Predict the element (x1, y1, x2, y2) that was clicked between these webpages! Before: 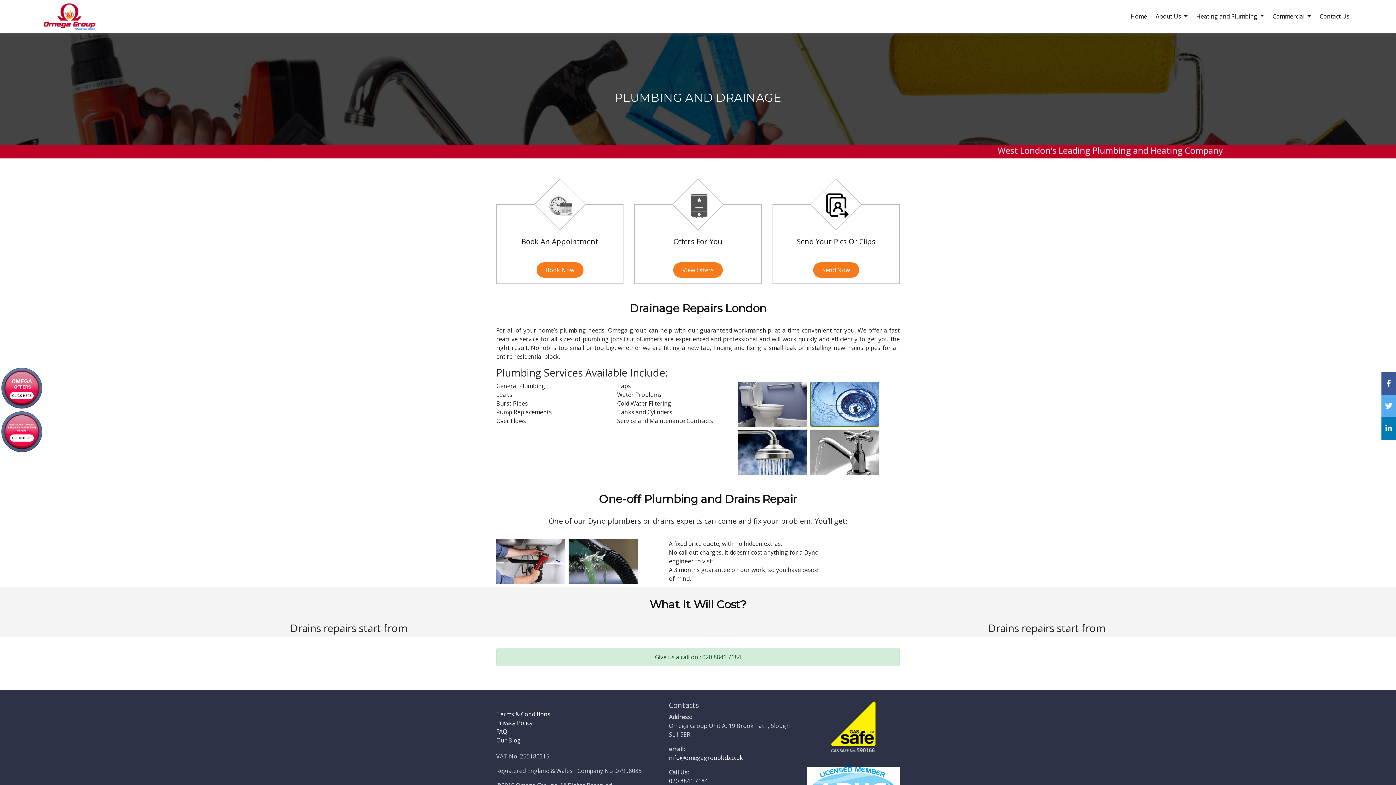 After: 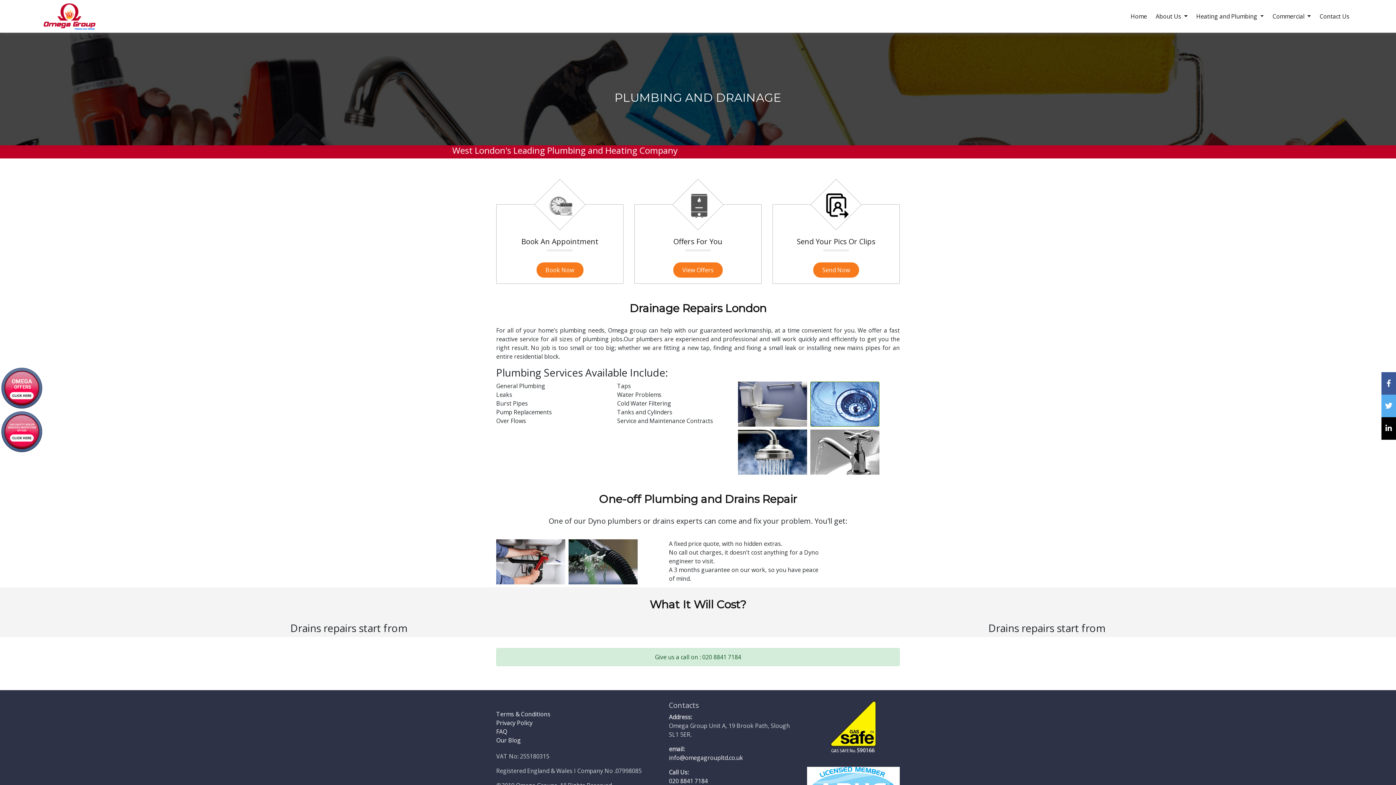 Action: bbox: (1381, 417, 1396, 440)